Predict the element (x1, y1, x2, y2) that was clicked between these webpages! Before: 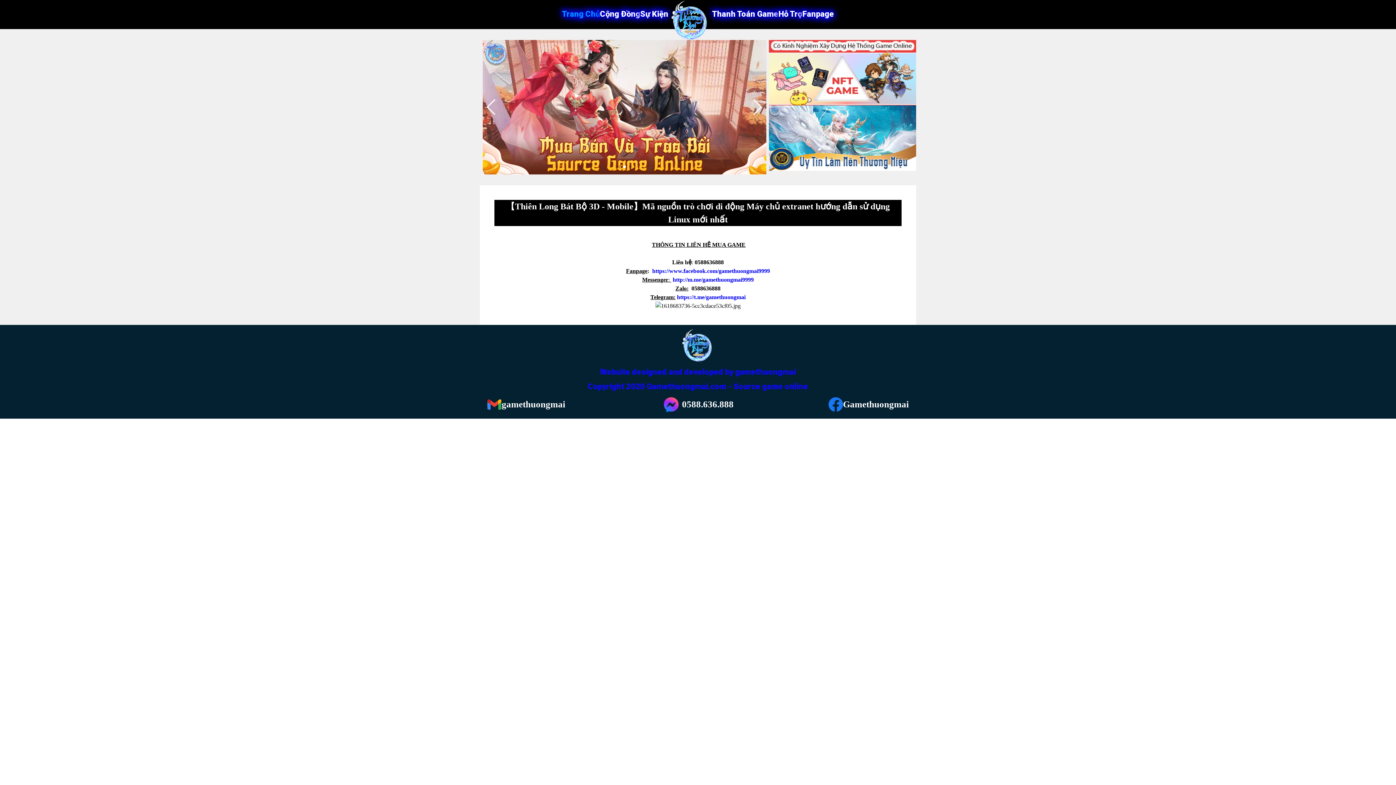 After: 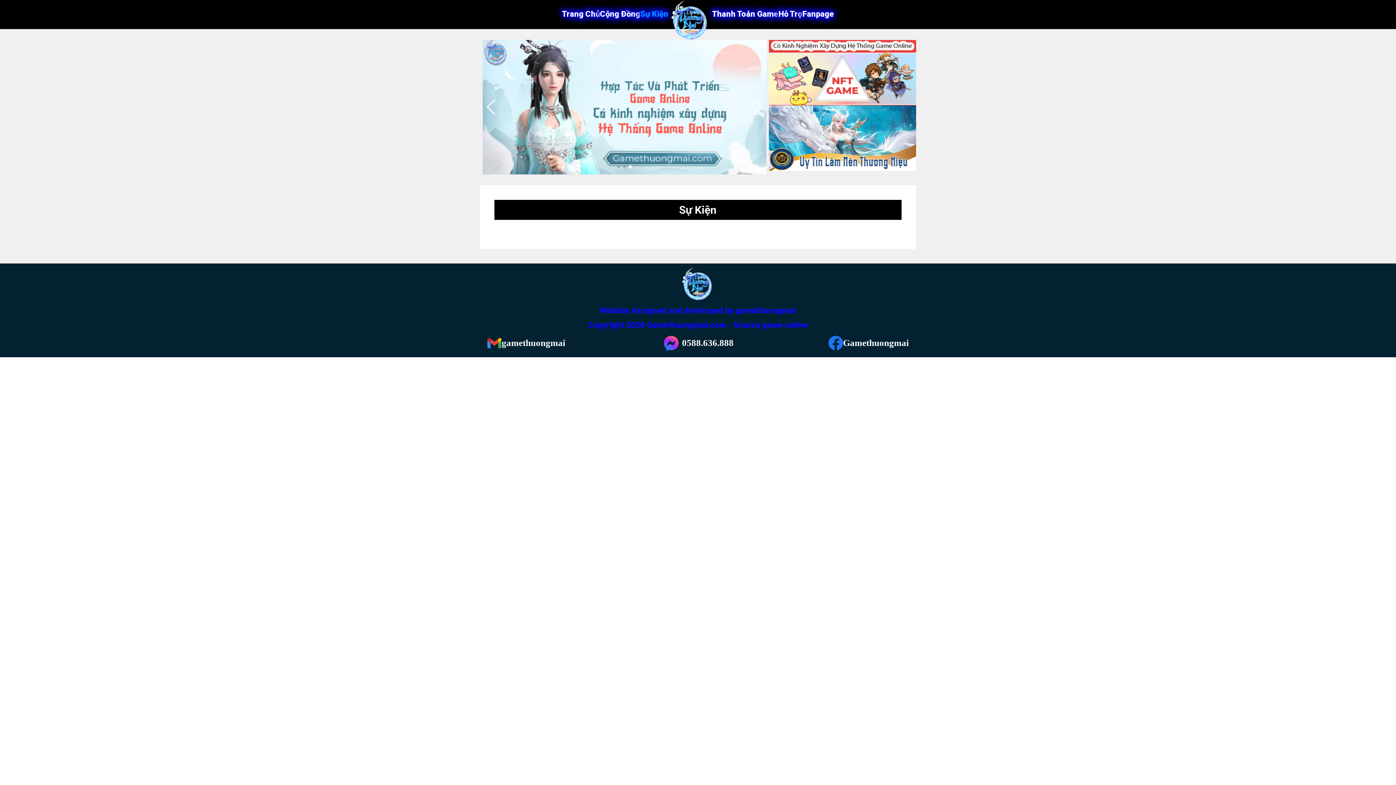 Action: label: Sự Kiện bbox: (640, 9, 668, 18)